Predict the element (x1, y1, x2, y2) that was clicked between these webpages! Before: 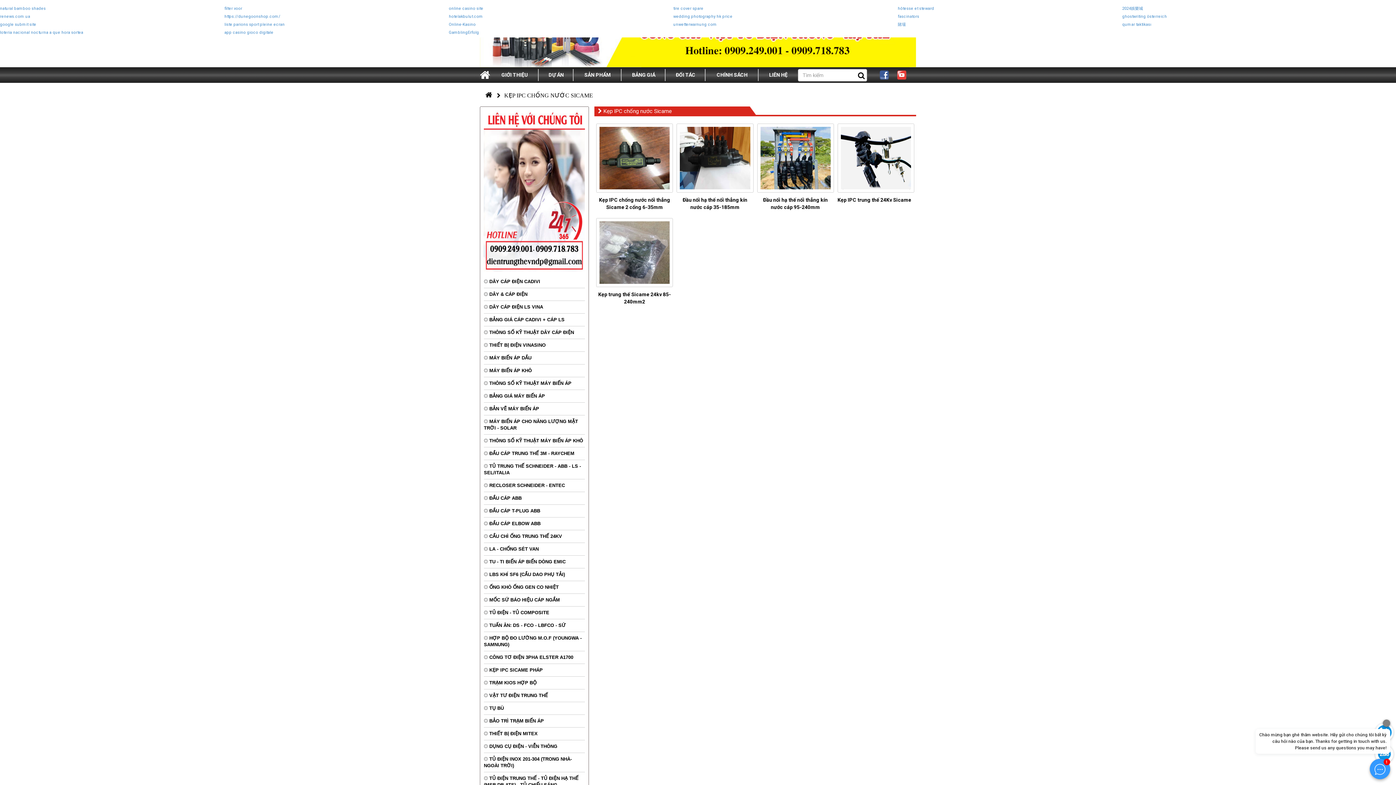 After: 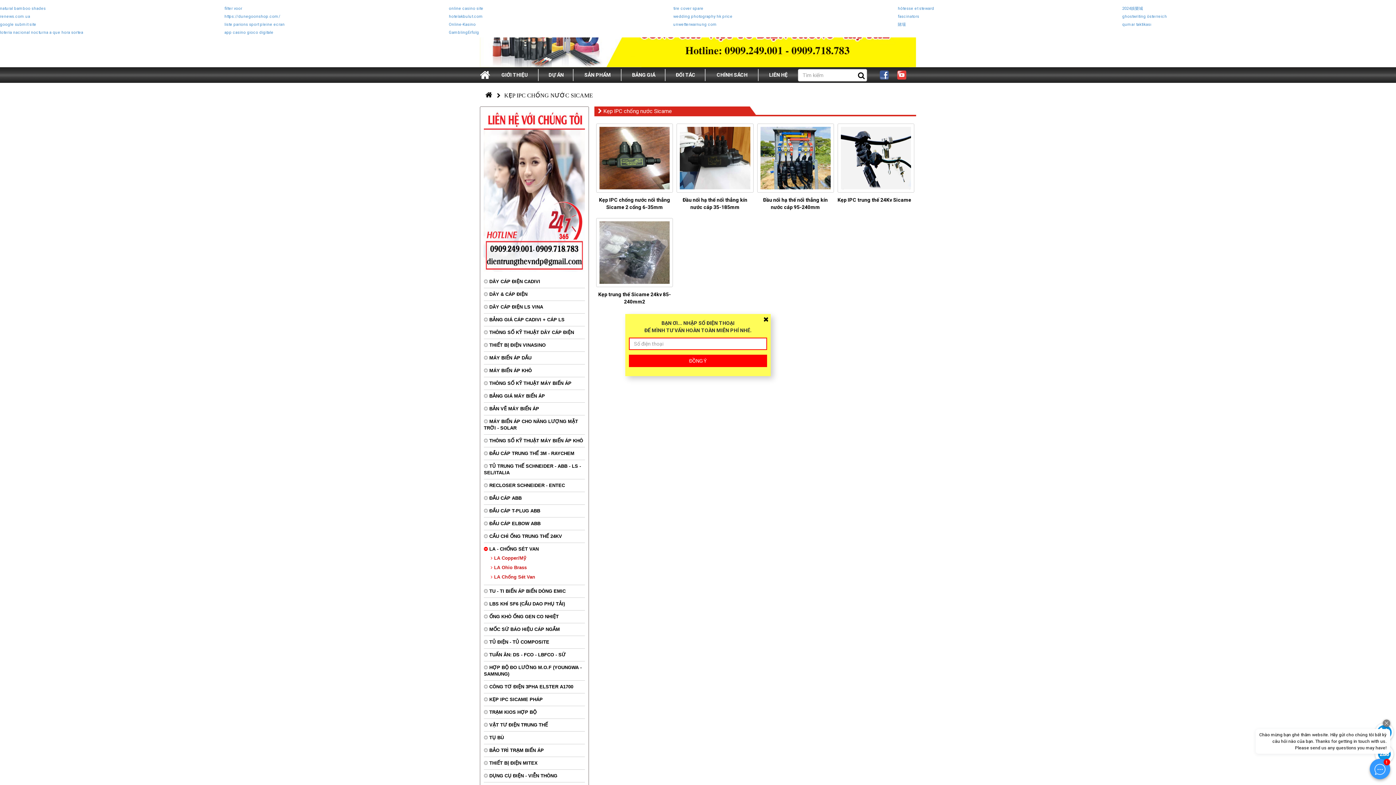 Action: bbox: (484, 546, 585, 552) label:  LA - CHỐNG SÉT VAN